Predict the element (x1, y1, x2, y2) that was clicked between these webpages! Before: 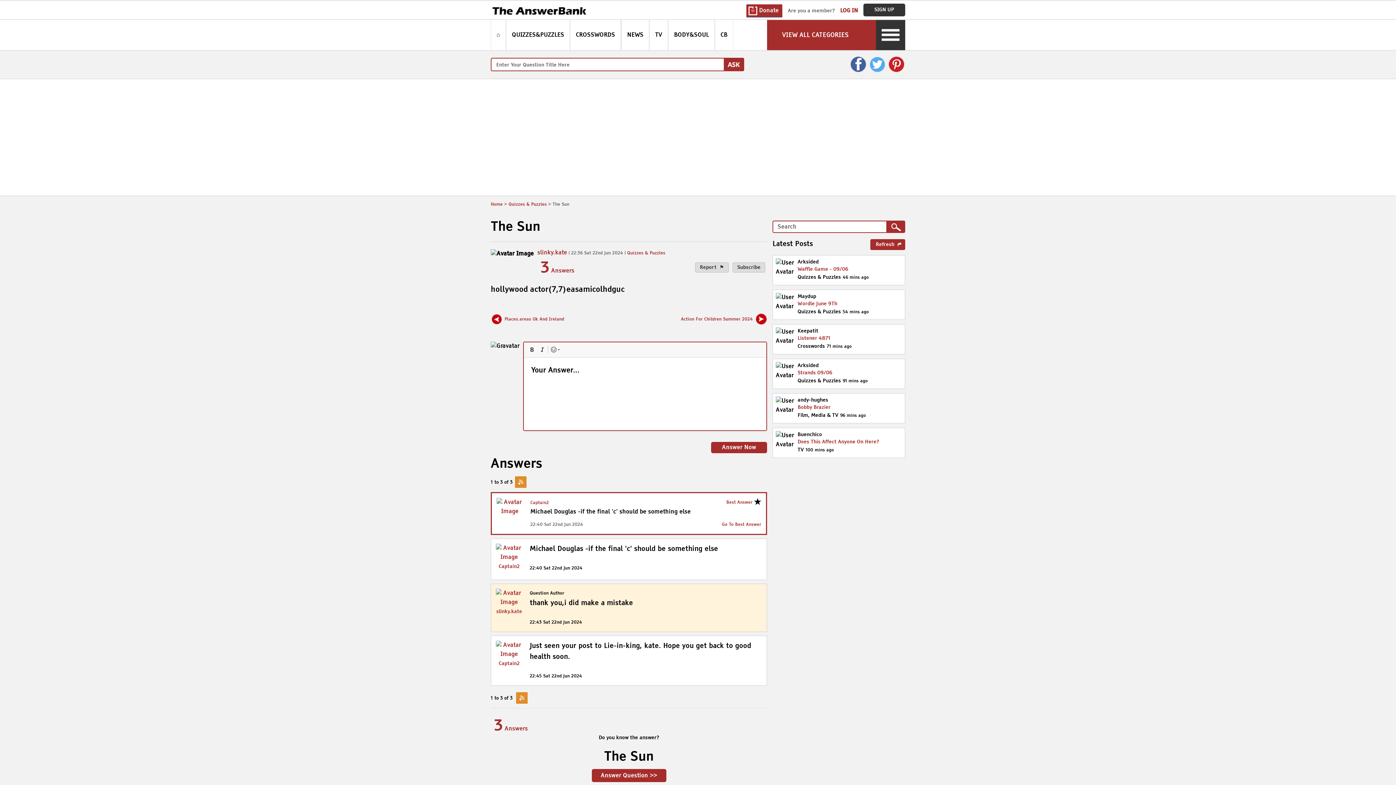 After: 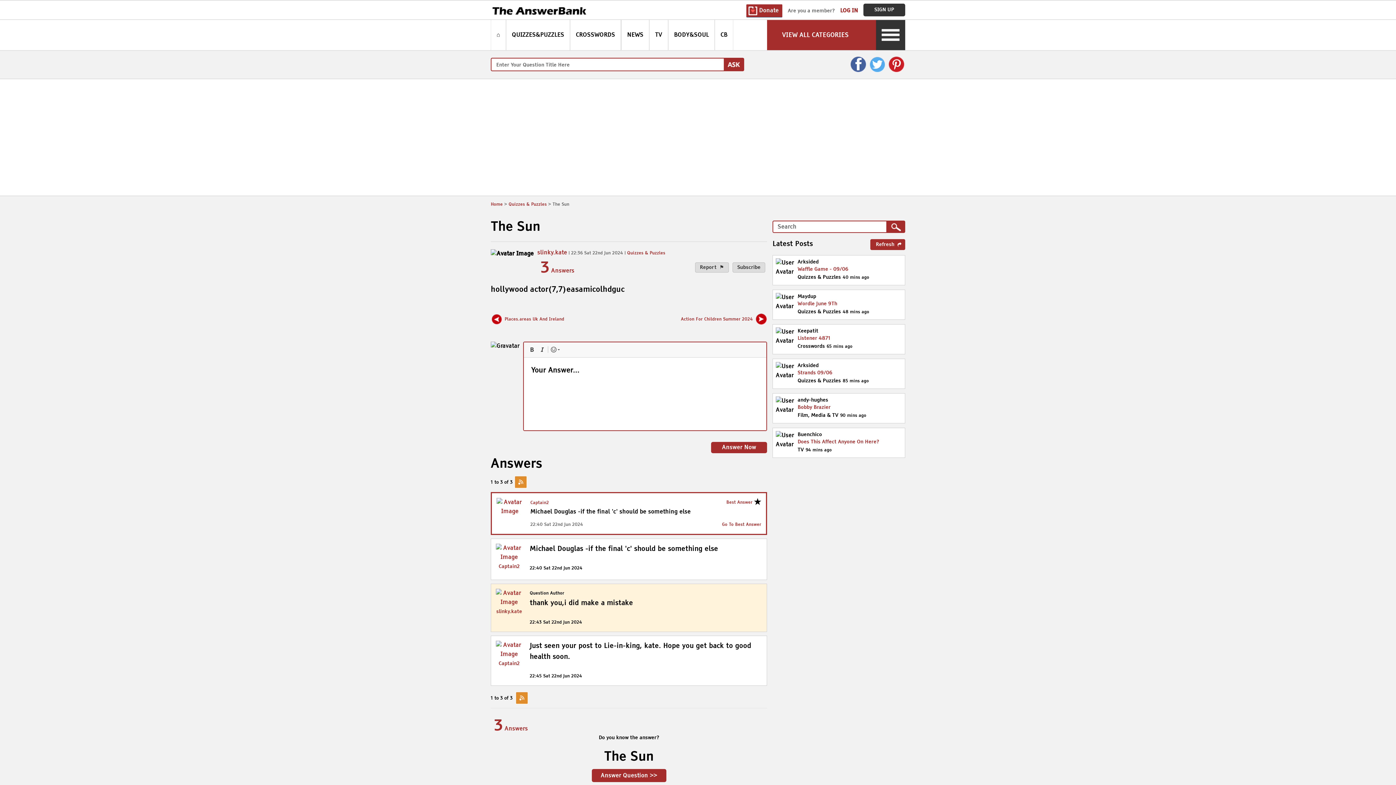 Action: bbox: (870, 239, 905, 250) label: Refresh